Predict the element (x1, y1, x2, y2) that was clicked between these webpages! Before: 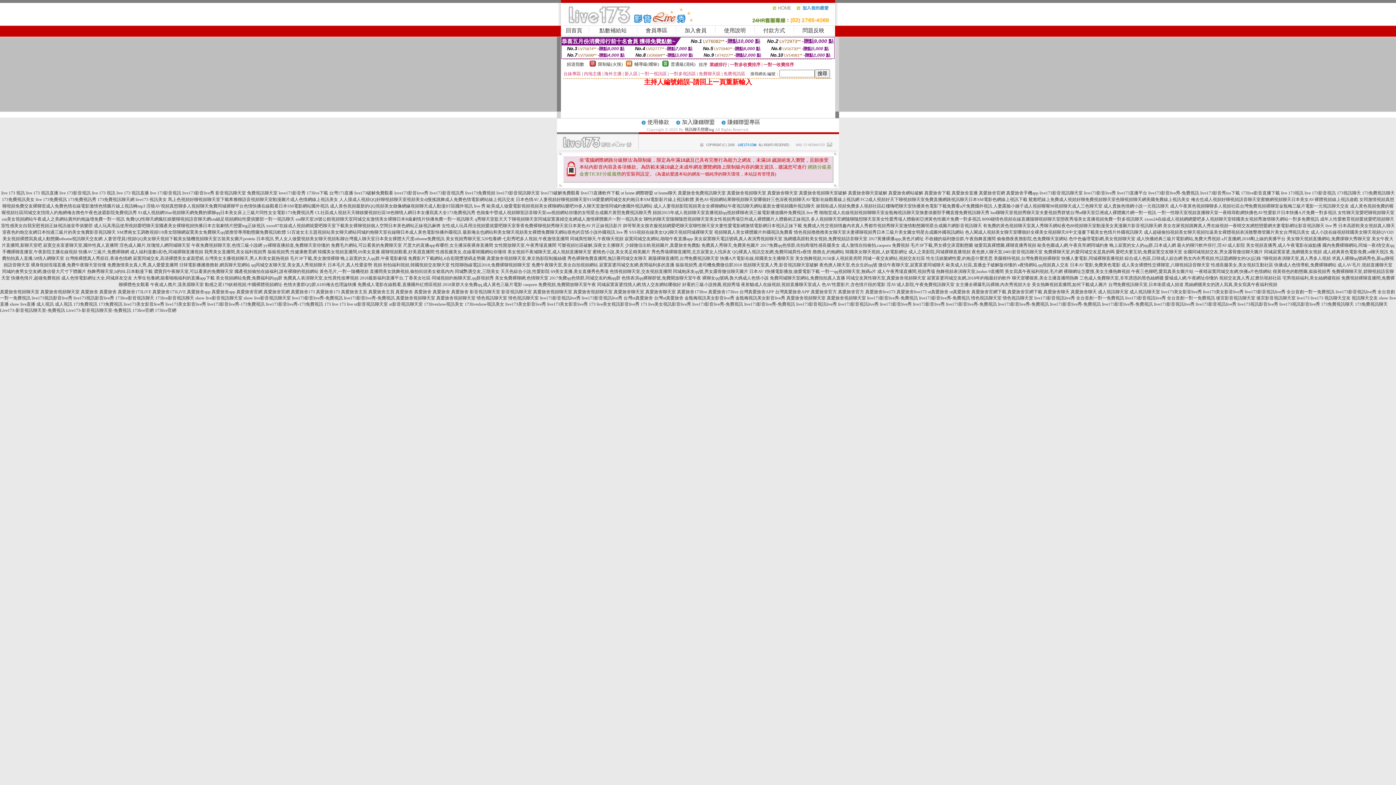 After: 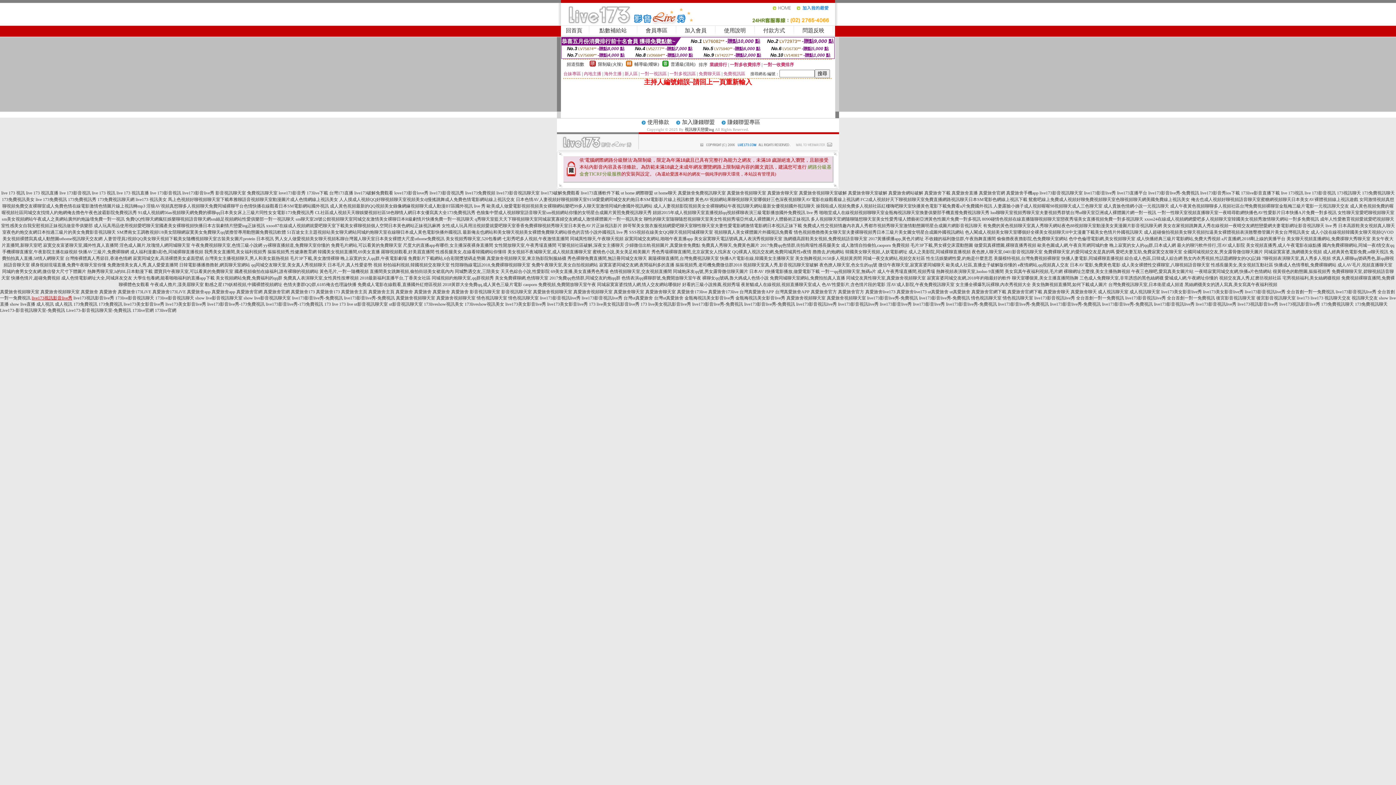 Action: bbox: (31, 295, 72, 300) label: live173視訊影音live秀